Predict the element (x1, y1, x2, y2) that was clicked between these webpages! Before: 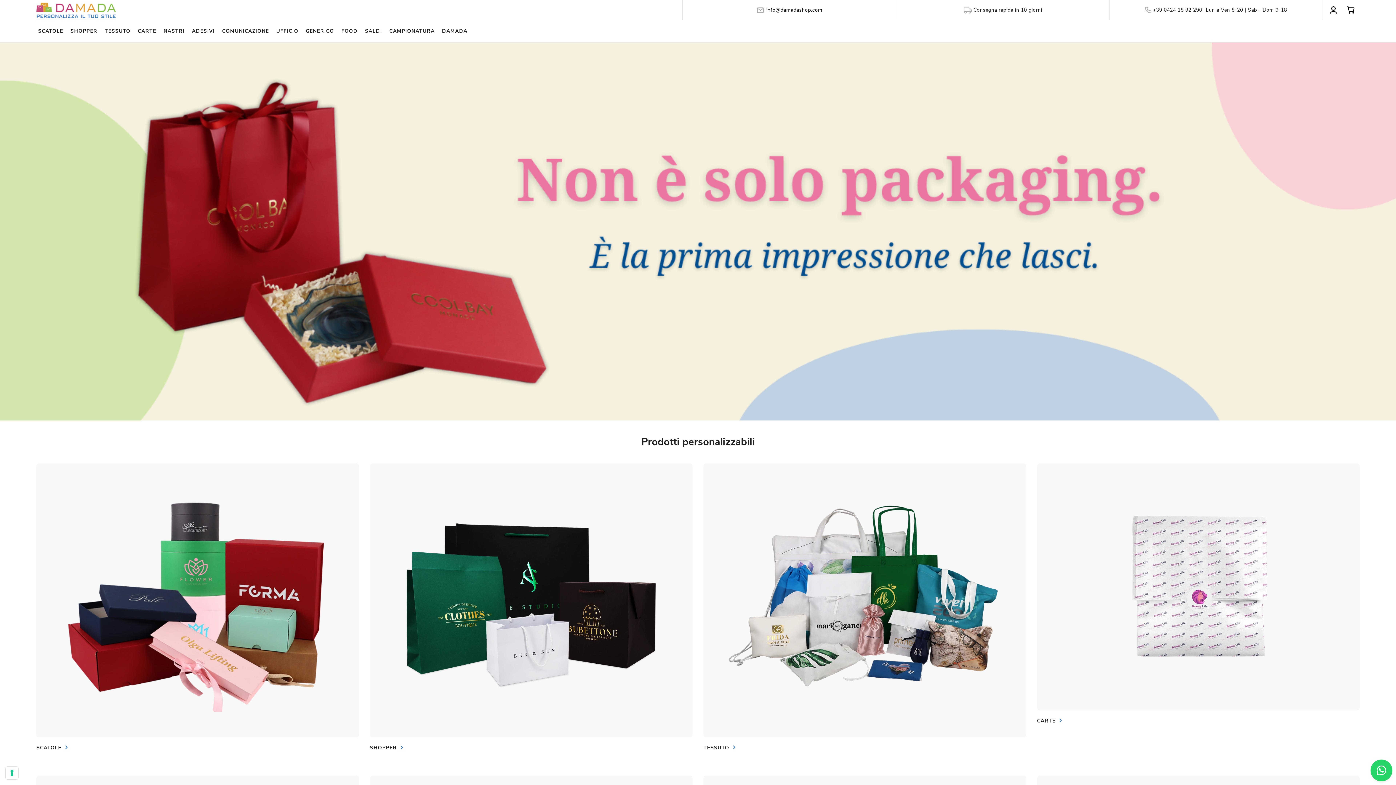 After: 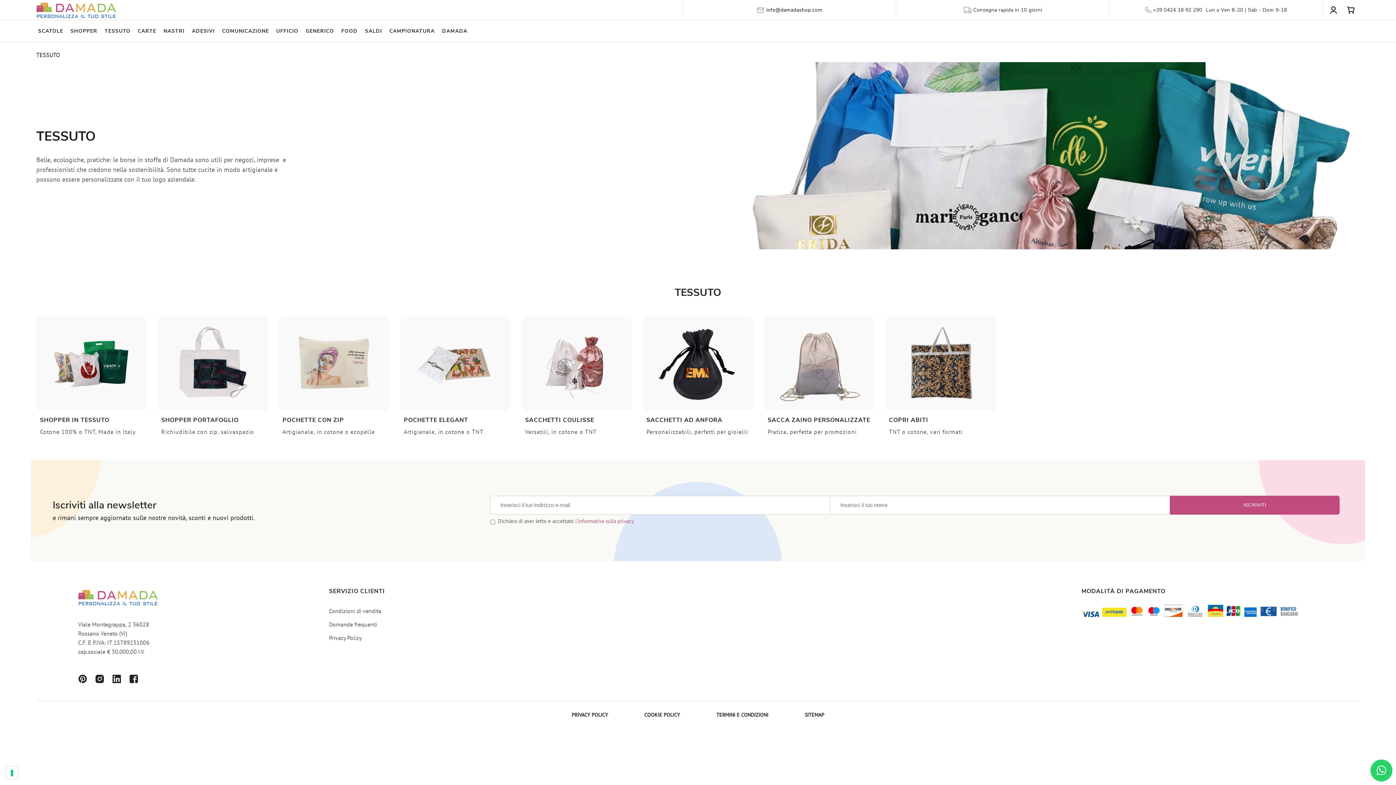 Action: label: TESSUTO bbox: (101, 20, 134, 42)